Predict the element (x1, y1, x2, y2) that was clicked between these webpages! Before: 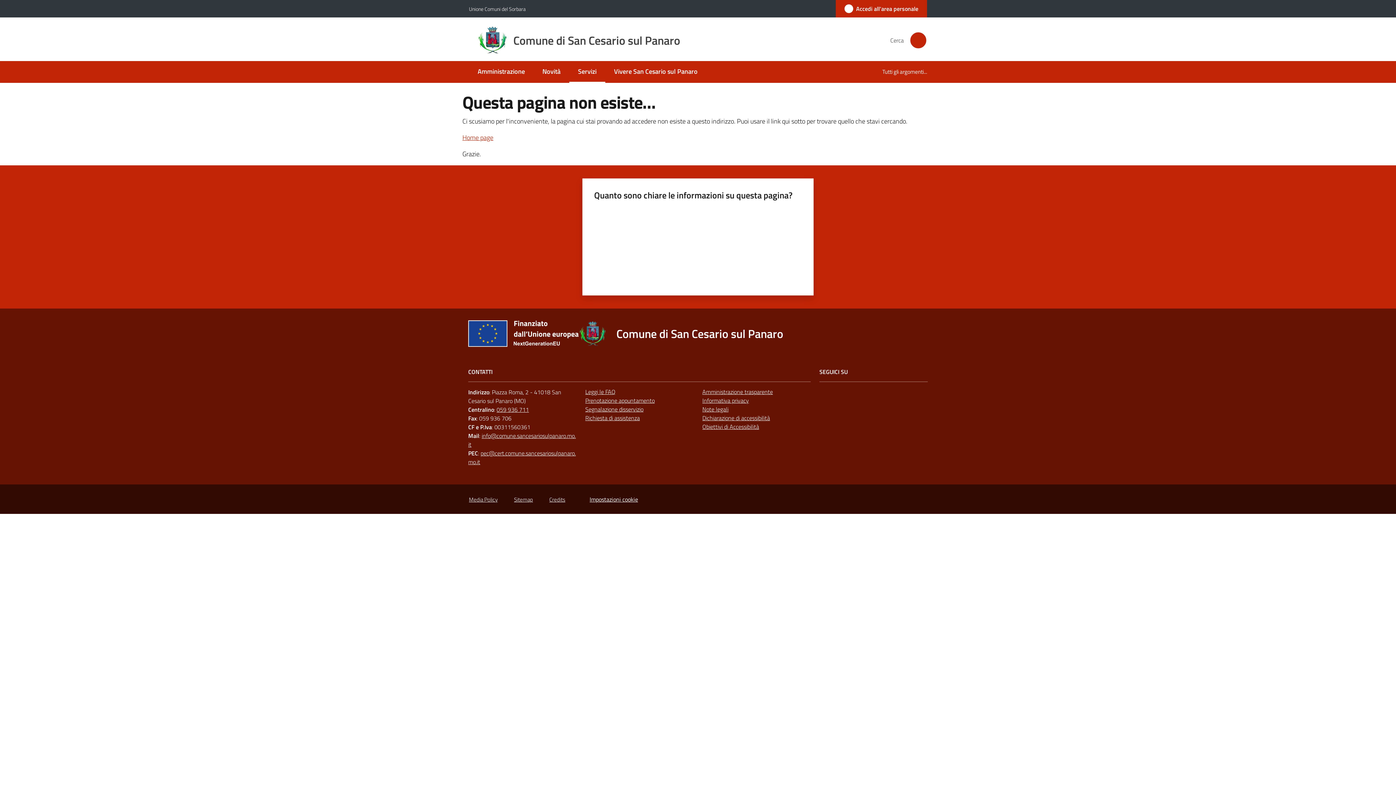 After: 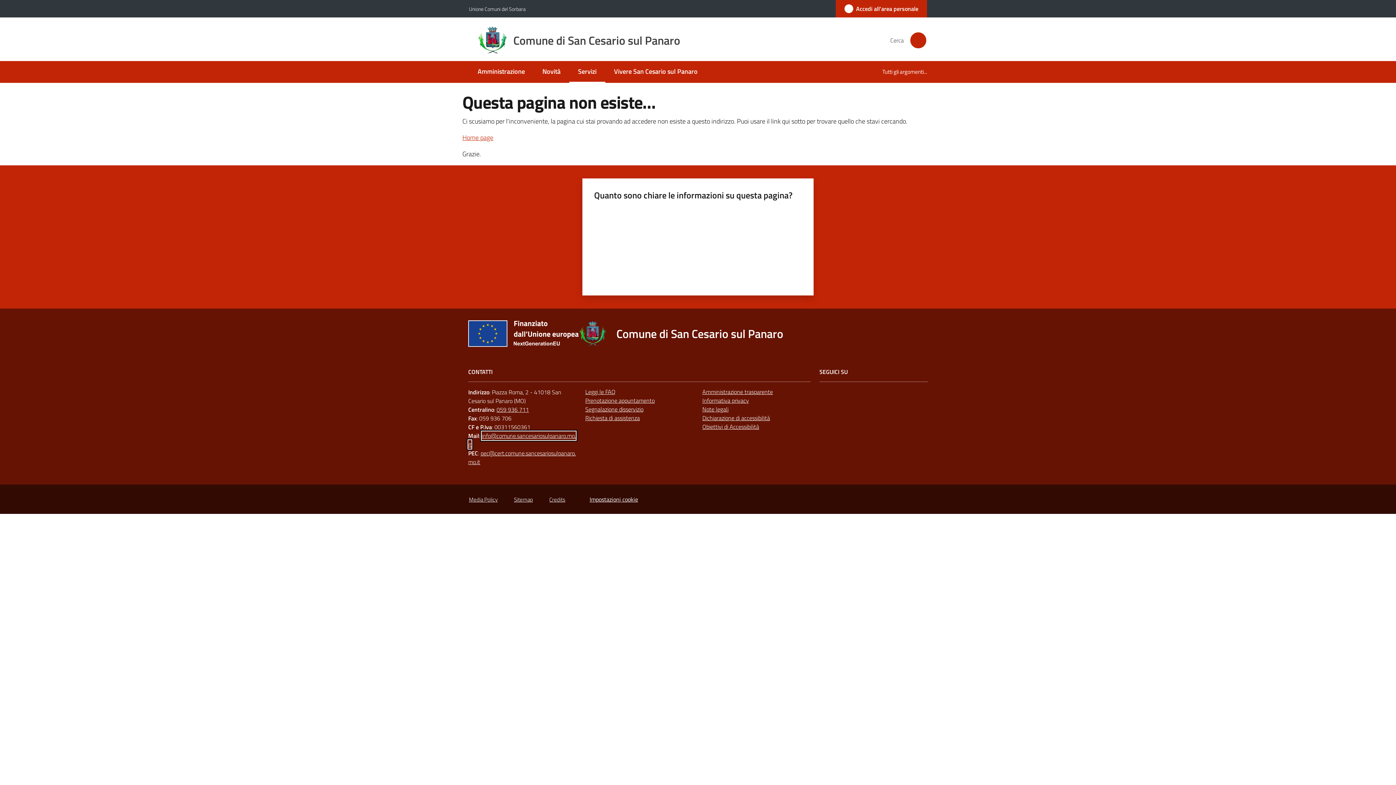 Action: label: info@comune.sancesariosulpanaro.mo.it bbox: (468, 431, 576, 449)